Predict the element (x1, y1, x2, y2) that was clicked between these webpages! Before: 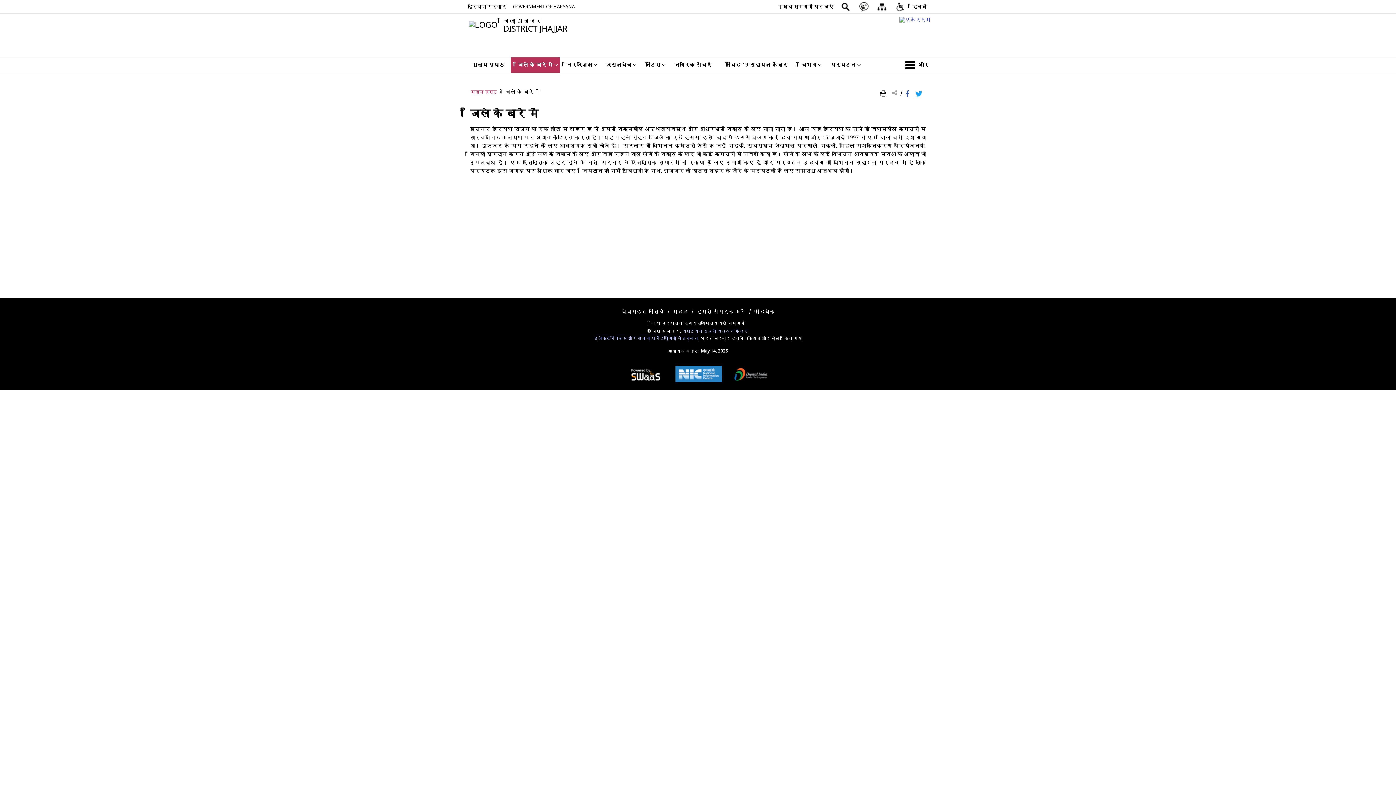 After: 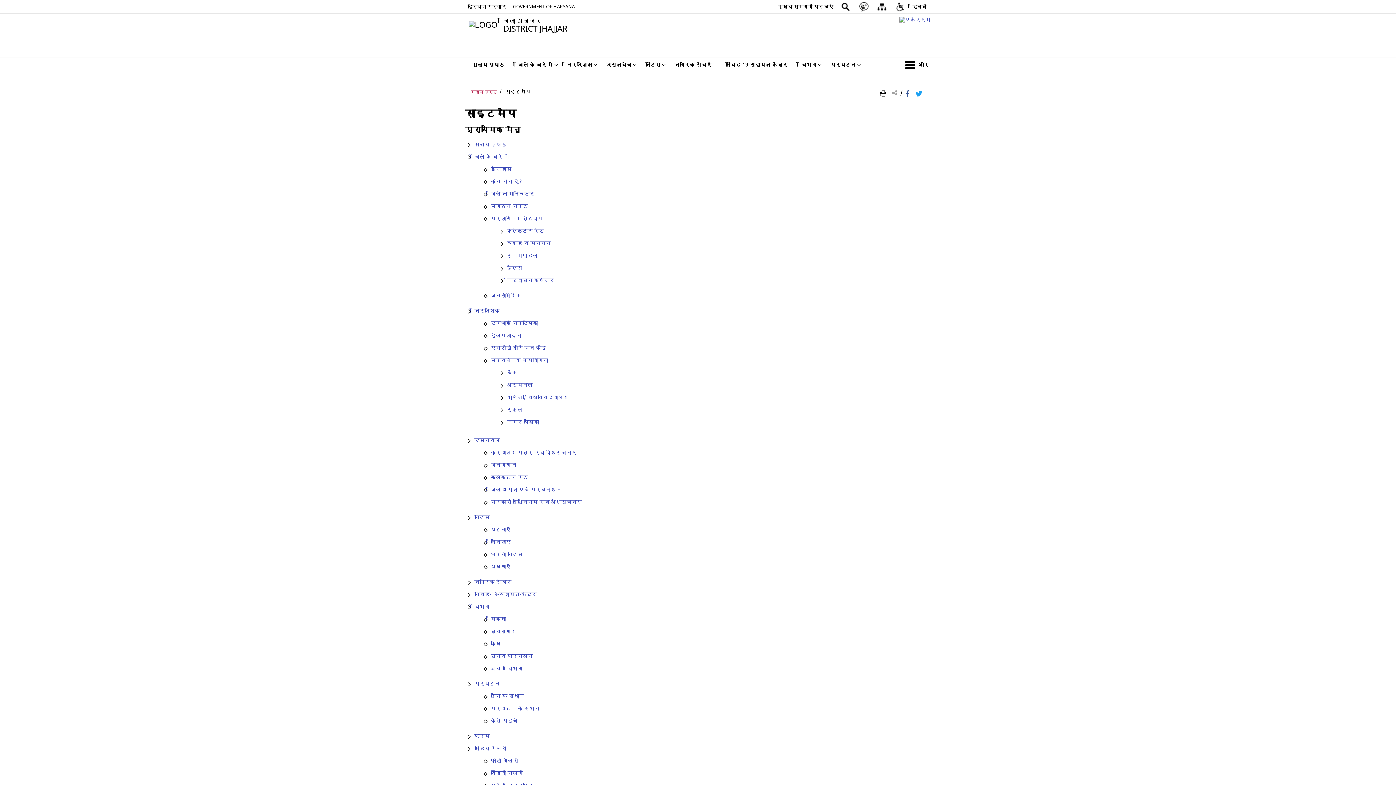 Action: bbox: (873, 0, 890, 13)